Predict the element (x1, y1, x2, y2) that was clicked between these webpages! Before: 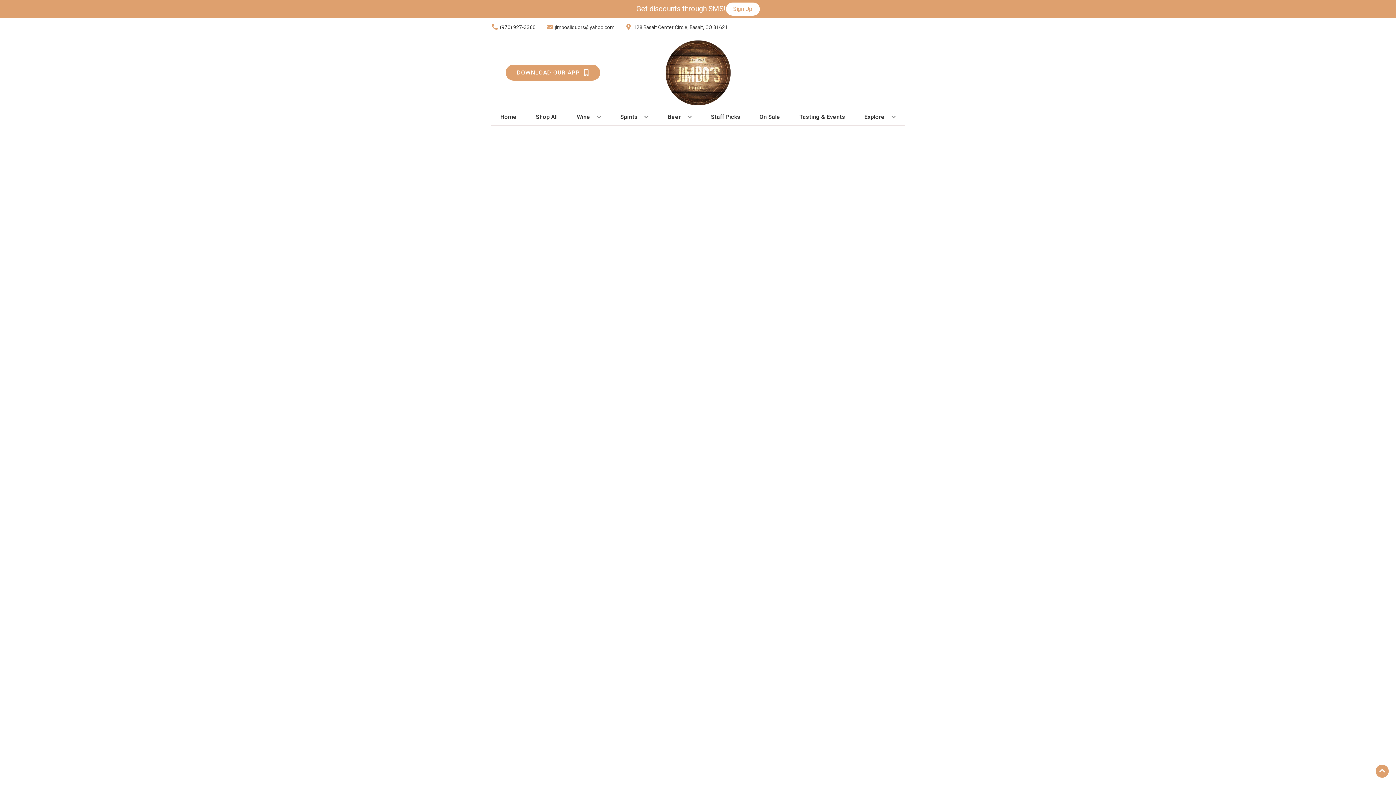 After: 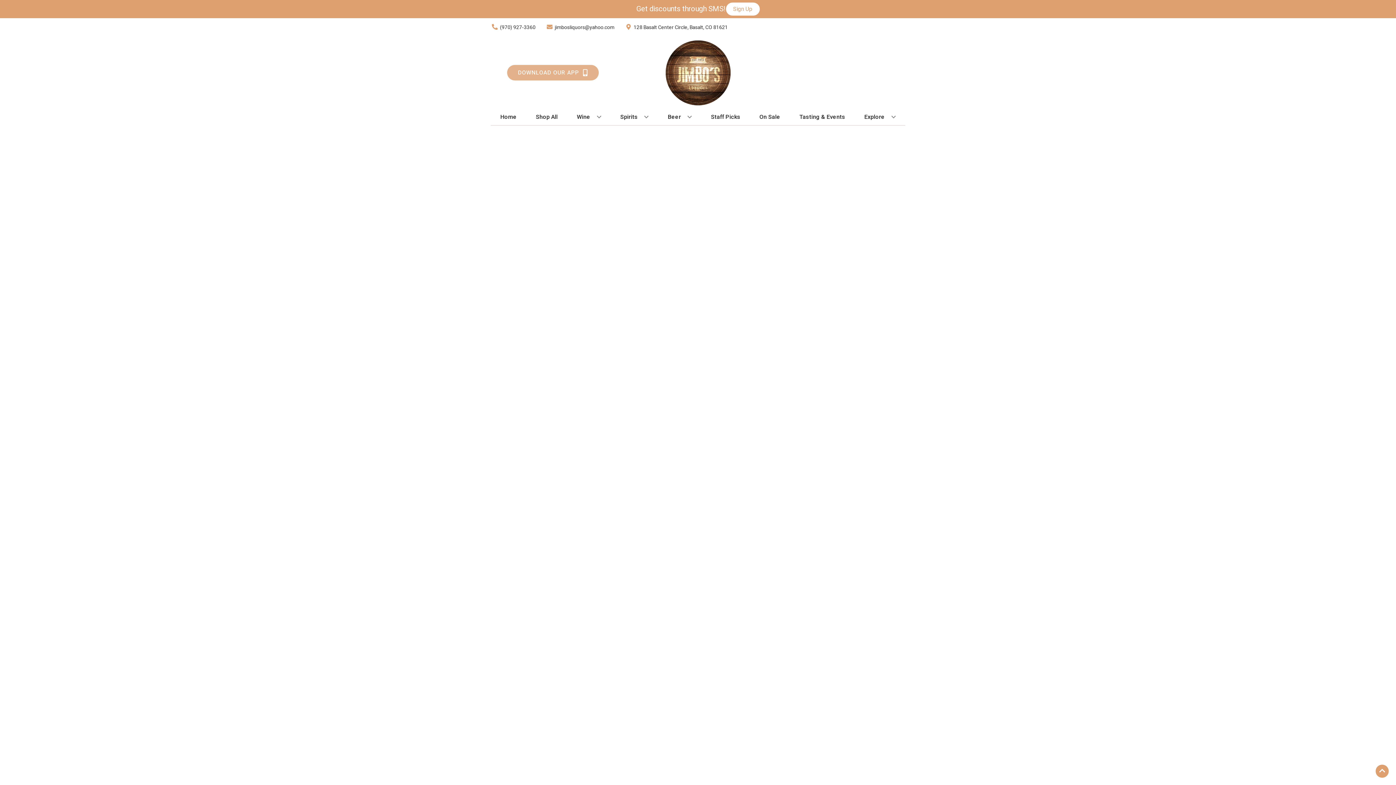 Action: label: Opens app link in a new tab to DOWNLOAD OUR APP bbox: (505, 64, 600, 80)